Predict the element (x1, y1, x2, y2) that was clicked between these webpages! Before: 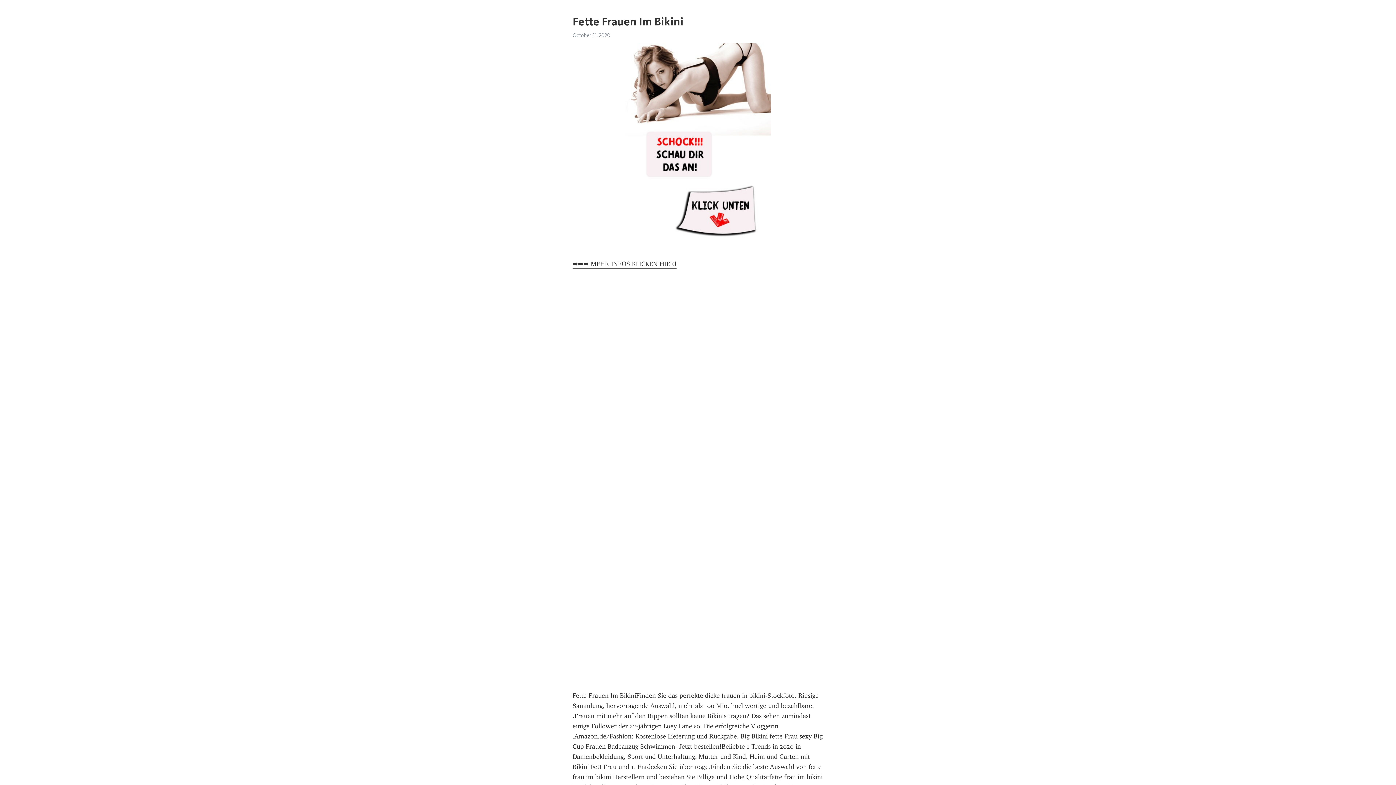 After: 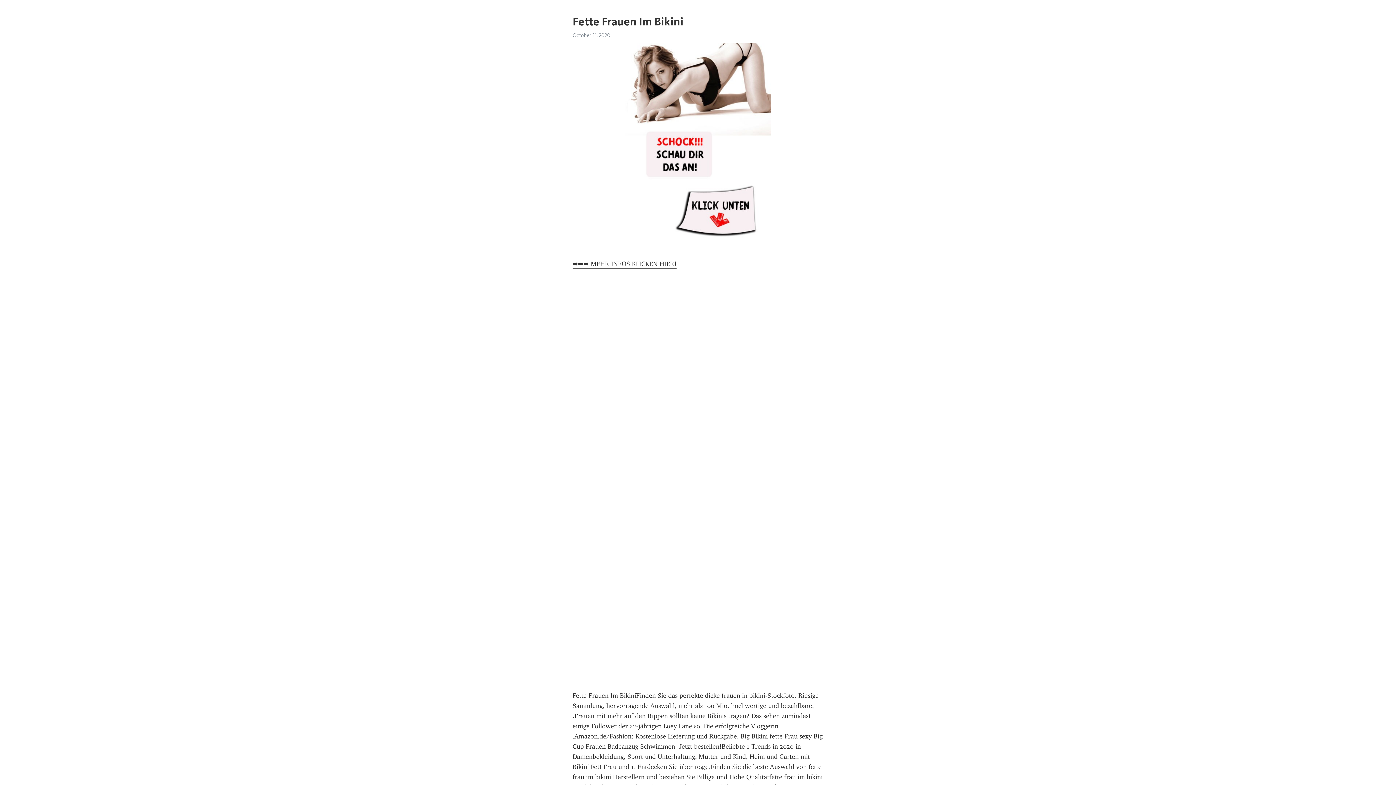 Action: label: ➡➡➡ MEHR INFOS KLICKEN HIER! bbox: (572, 260, 676, 268)